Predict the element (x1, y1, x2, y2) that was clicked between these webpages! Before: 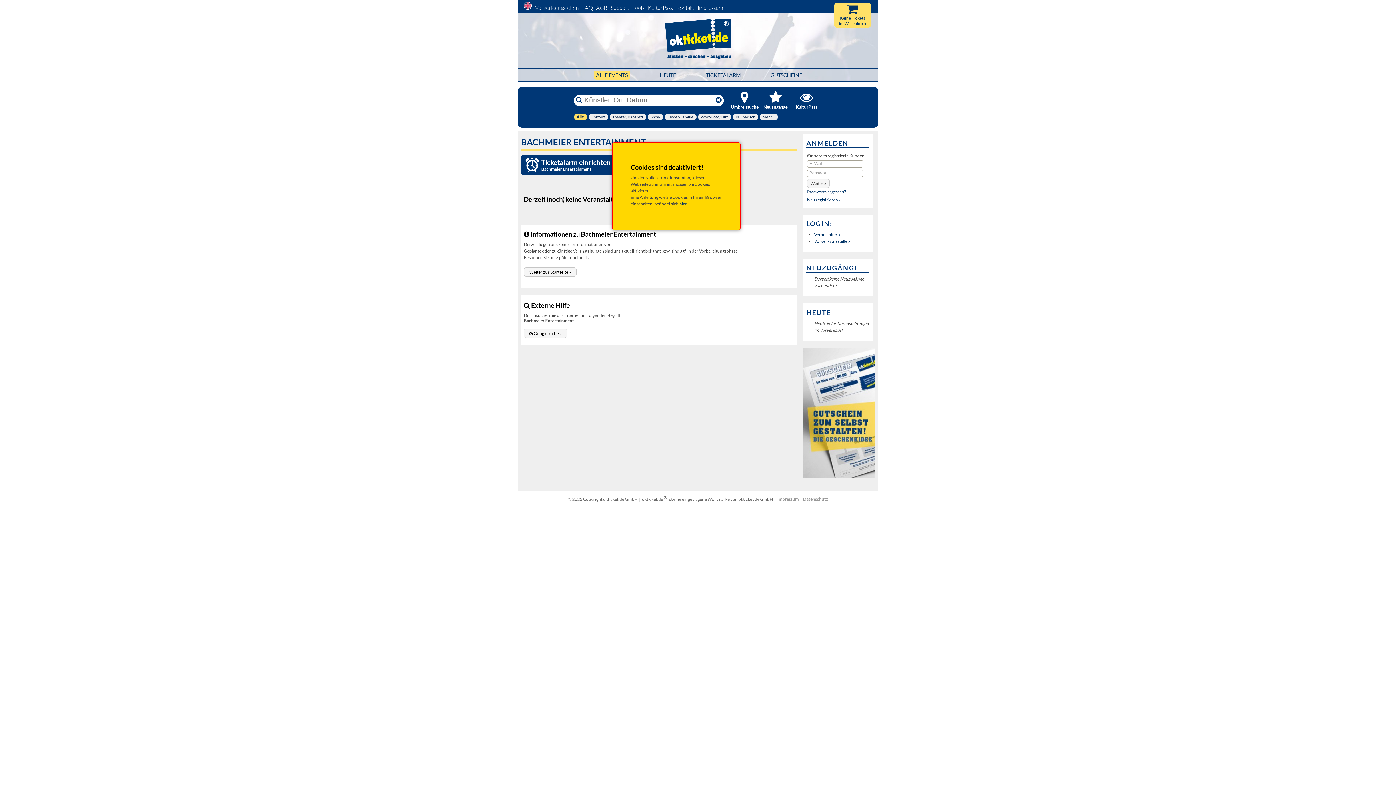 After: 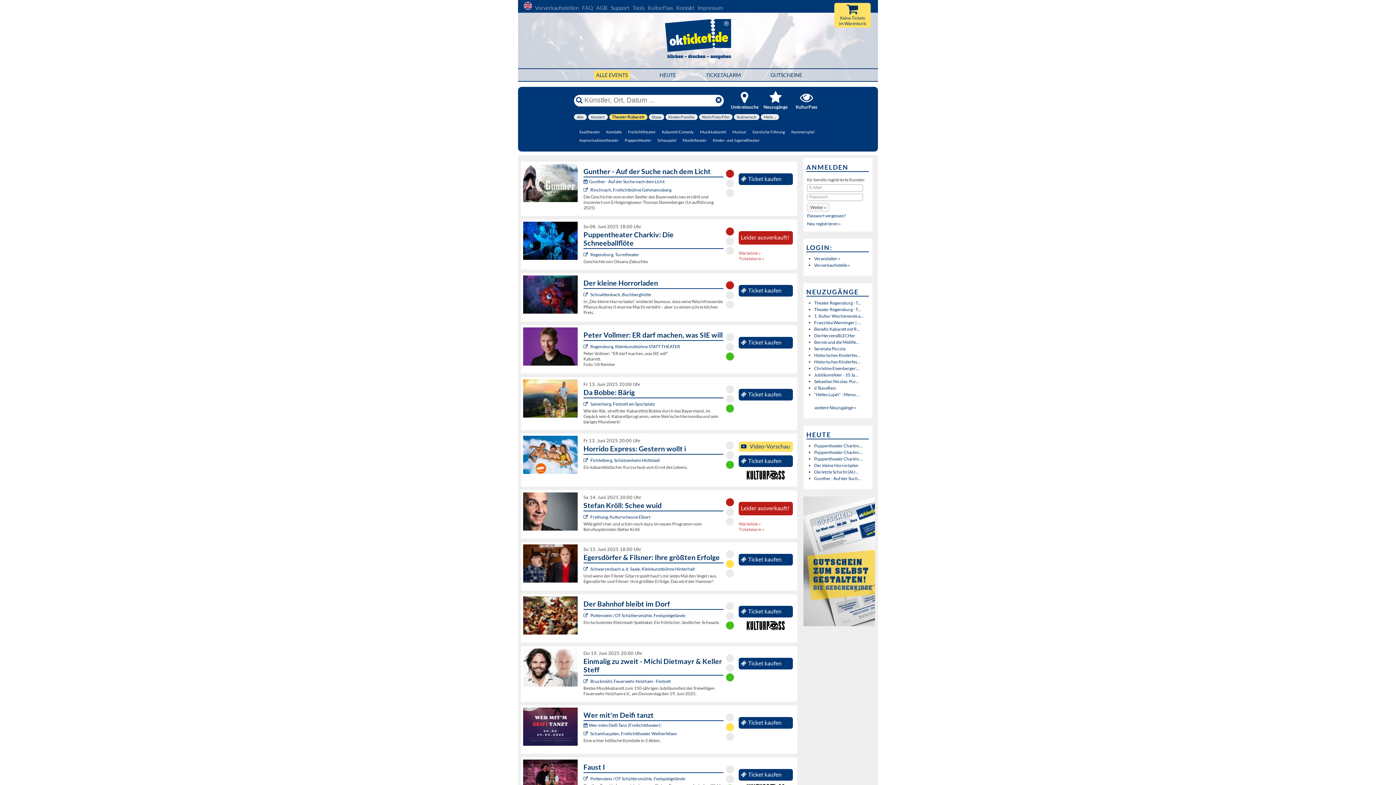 Action: label: Theater/Kabarett bbox: (609, 114, 646, 123)